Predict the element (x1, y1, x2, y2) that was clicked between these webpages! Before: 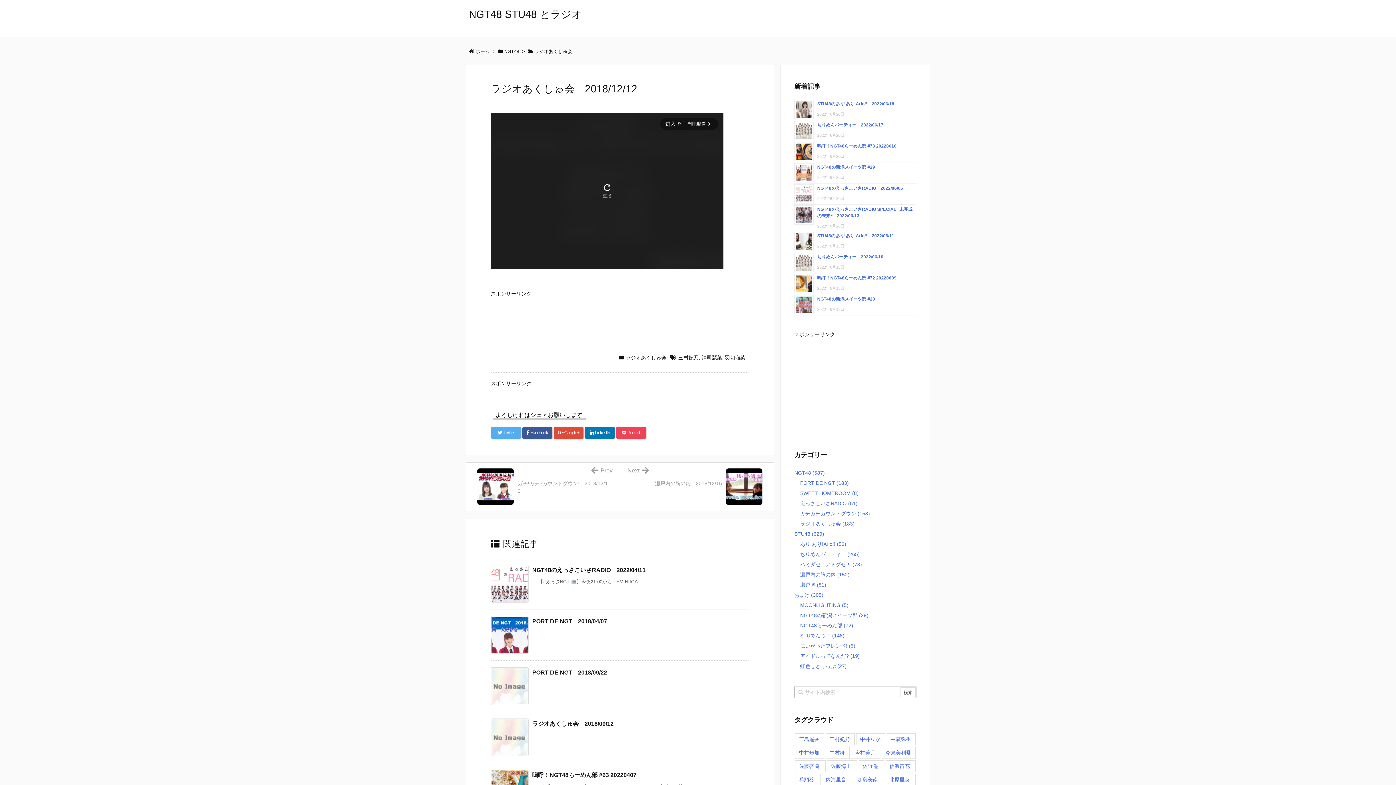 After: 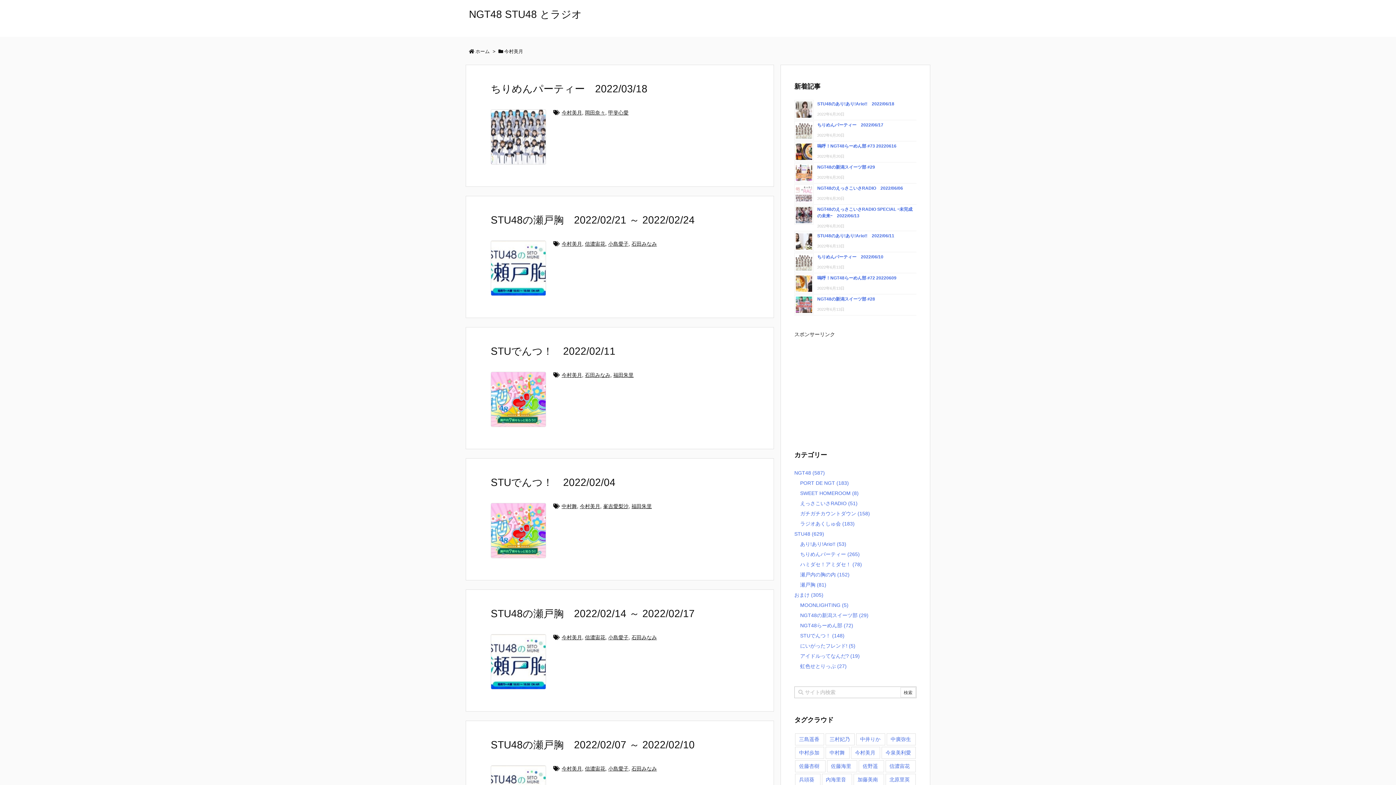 Action: bbox: (851, 747, 880, 759) label: 今村美月 (47個の項目)